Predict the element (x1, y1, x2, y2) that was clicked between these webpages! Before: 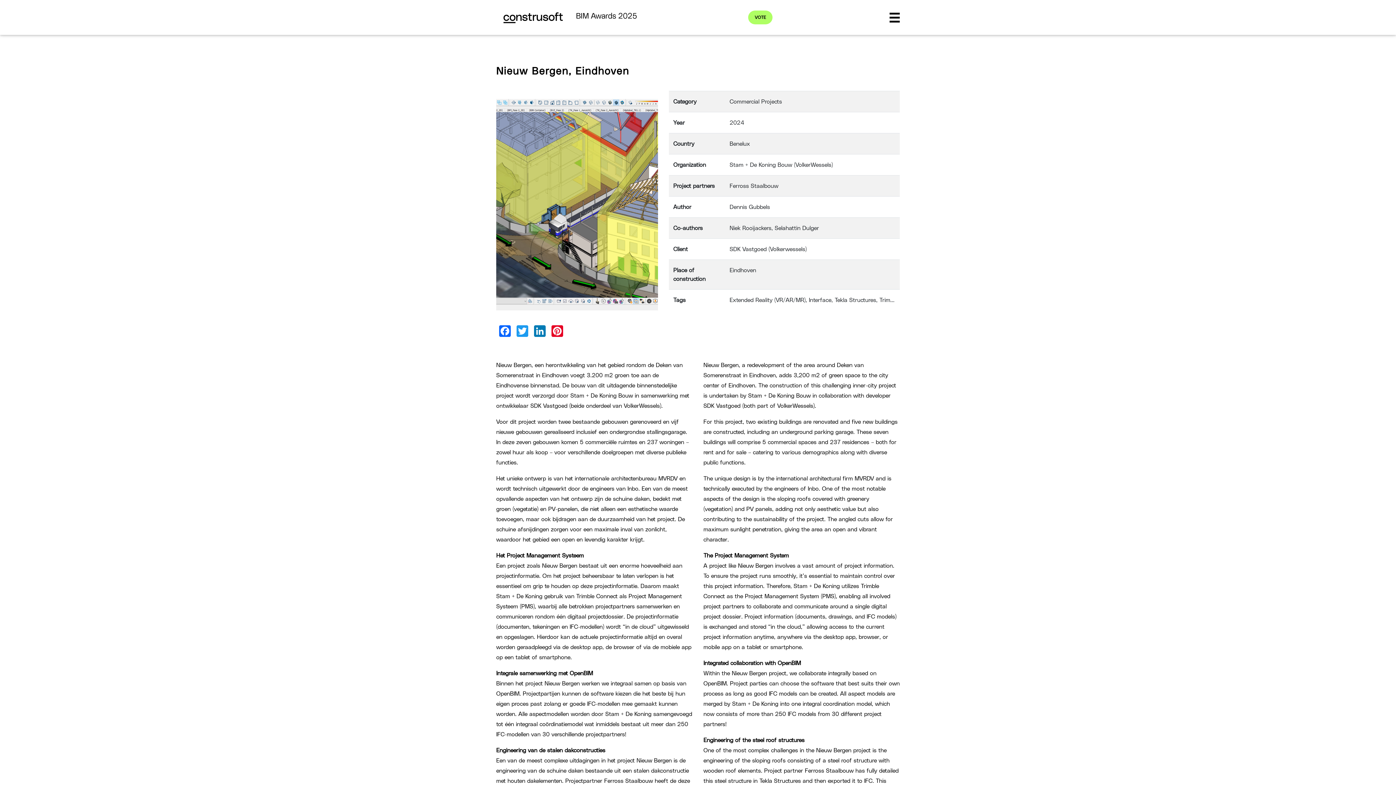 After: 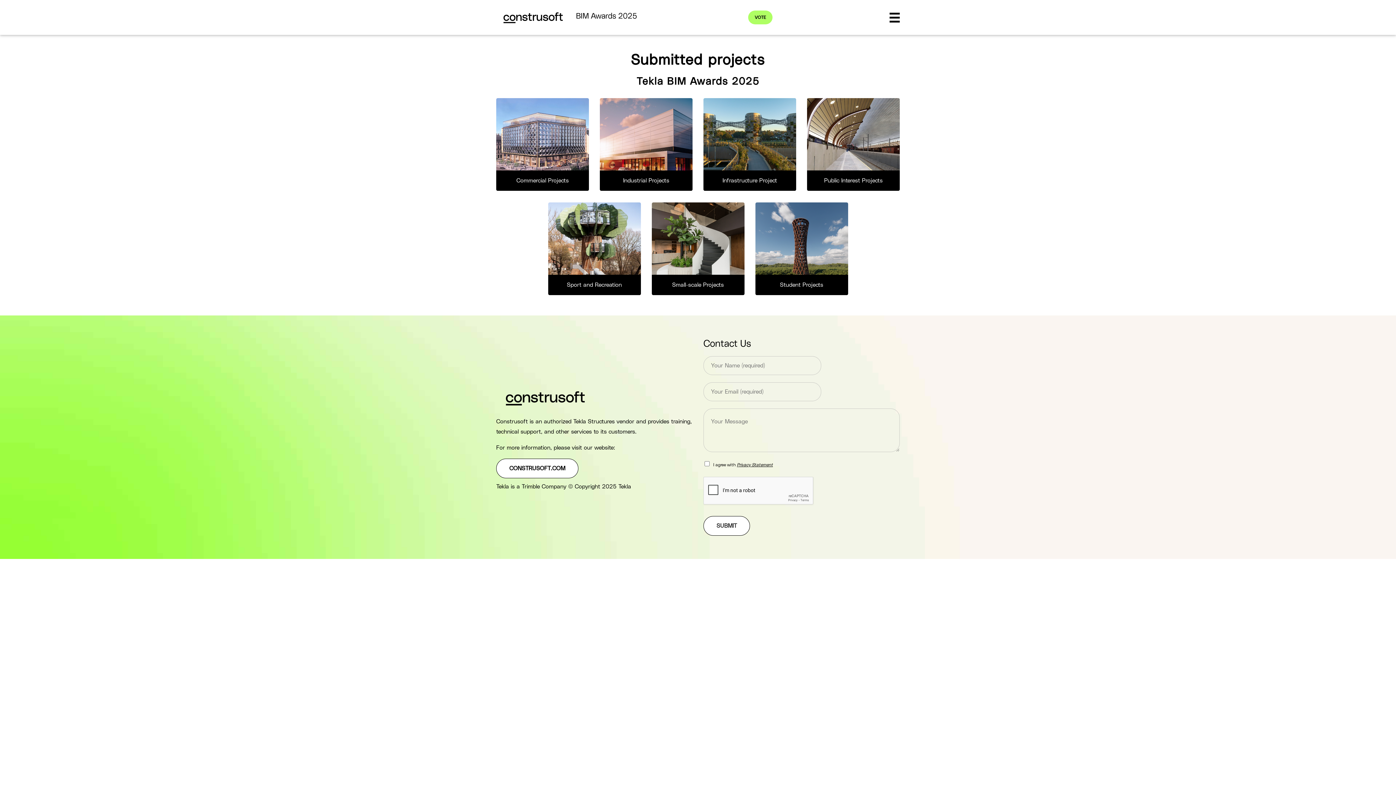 Action: label: VOTE bbox: (748, 10, 772, 24)